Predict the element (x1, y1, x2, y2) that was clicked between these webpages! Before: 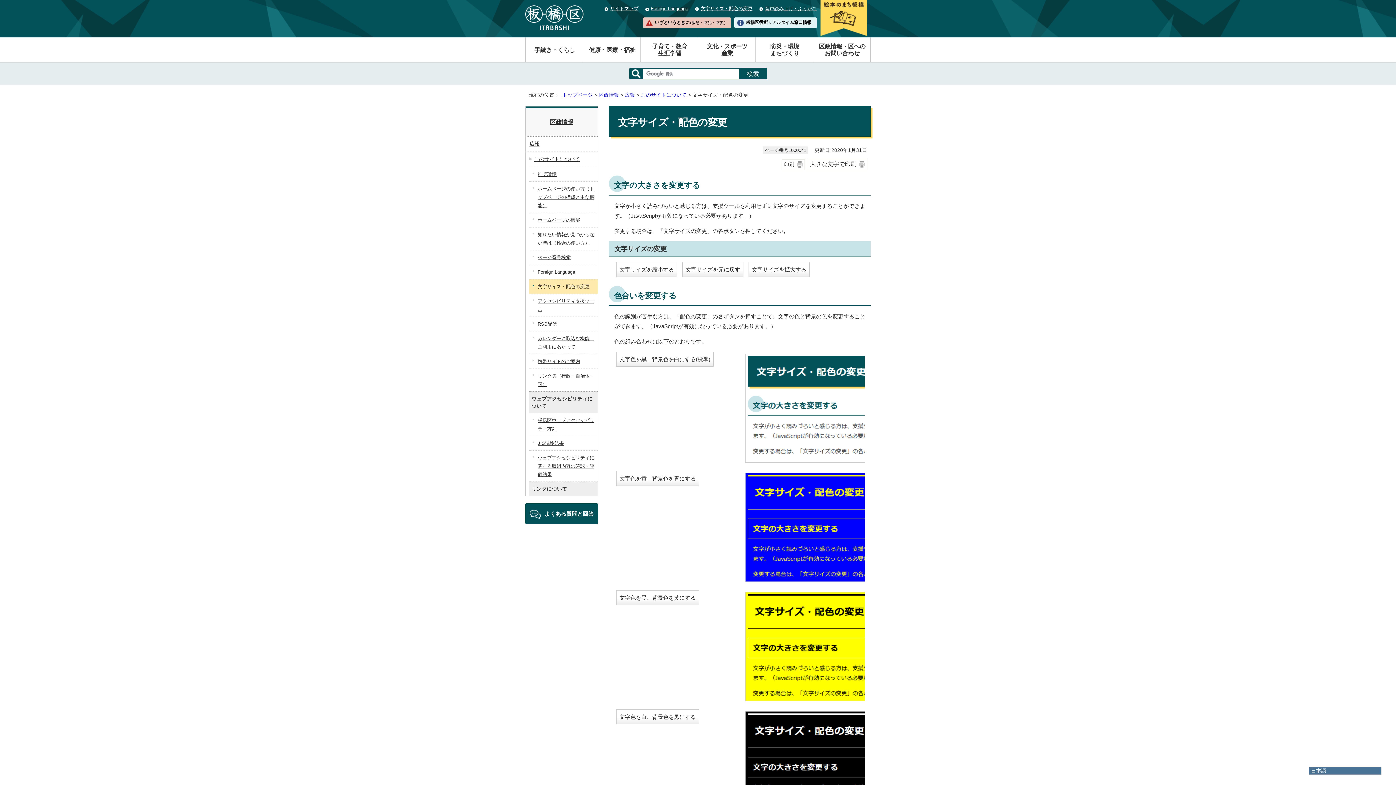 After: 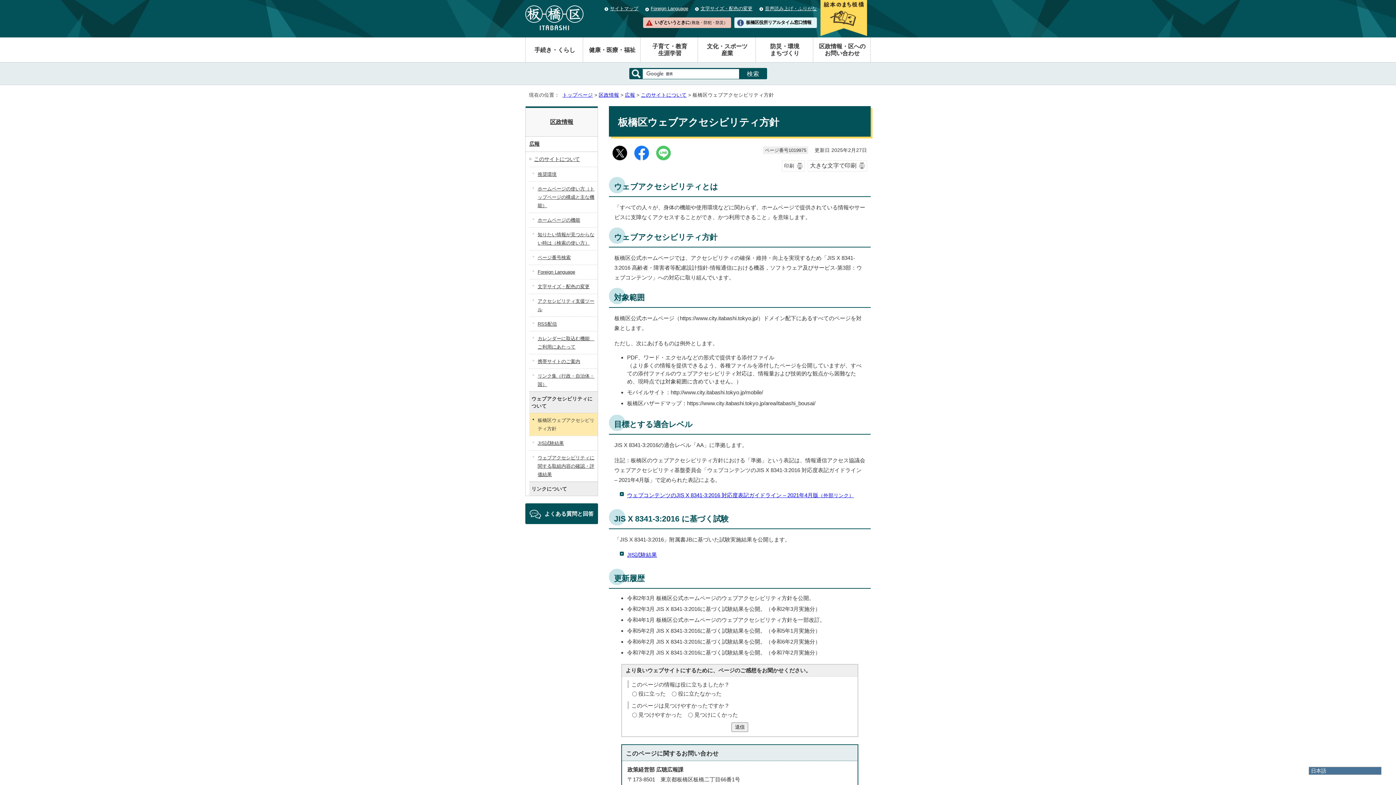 Action: label: 板橋区ウェブアクセシビリティ方針 bbox: (529, 413, 597, 436)